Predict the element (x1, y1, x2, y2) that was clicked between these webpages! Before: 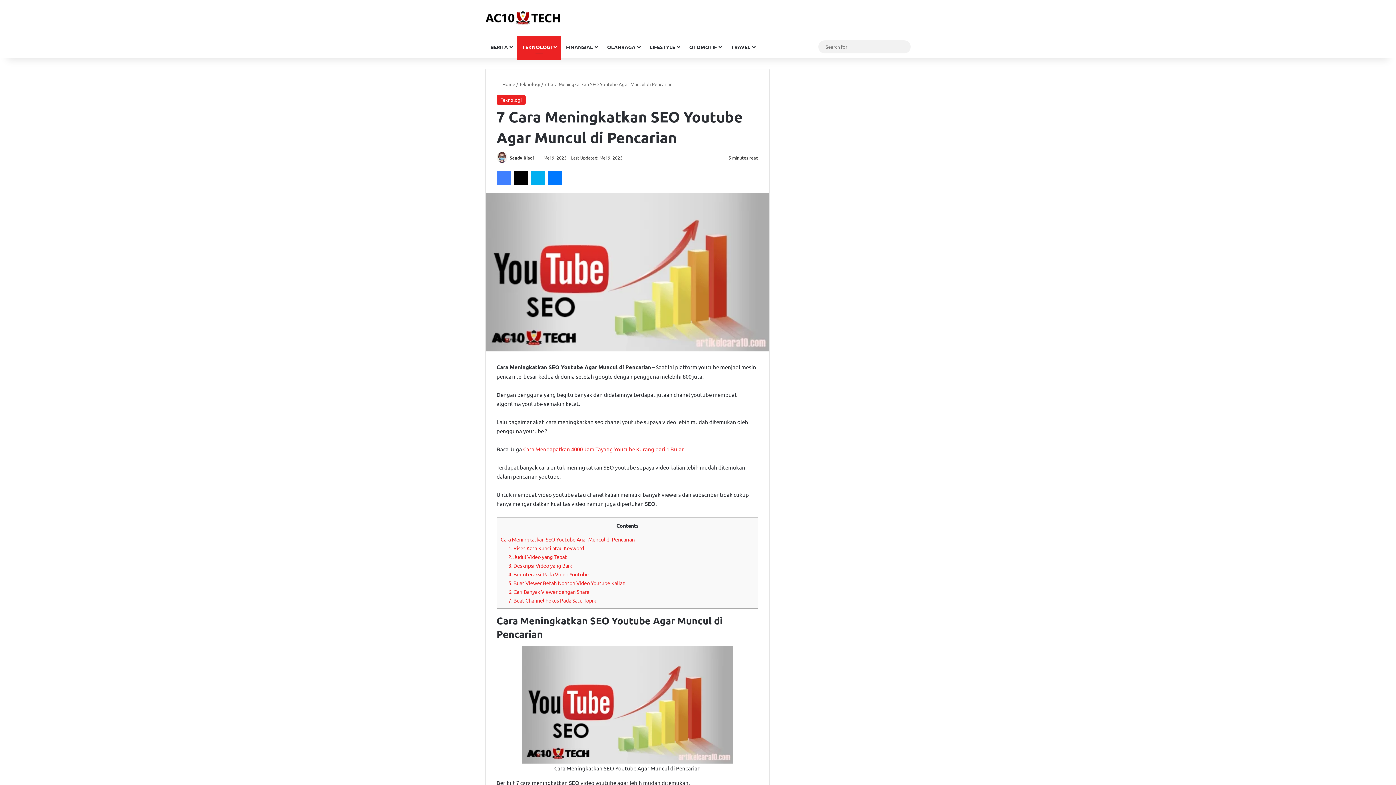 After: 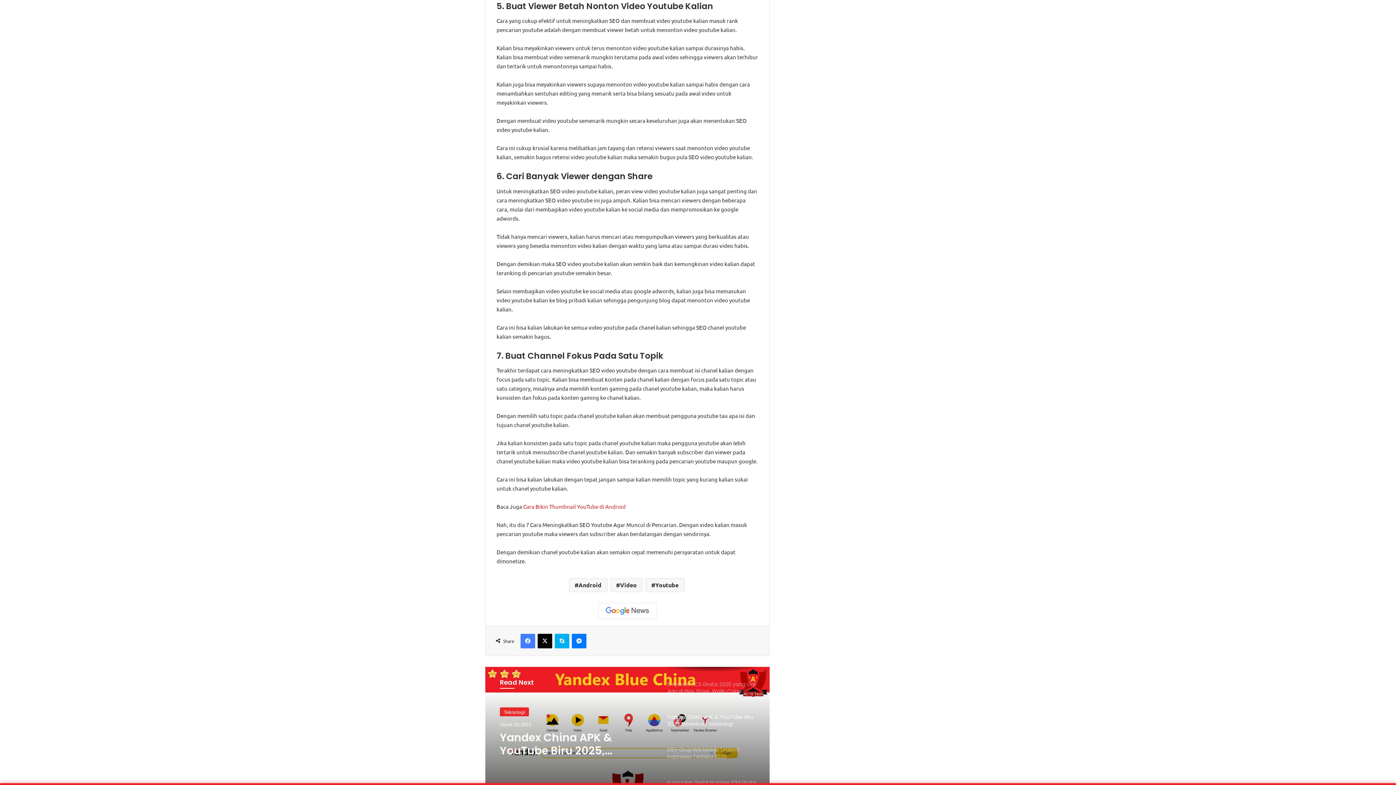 Action: bbox: (508, 580, 625, 586) label: 5. Buat Viewer Betah Nonton Video Youtube Kalian